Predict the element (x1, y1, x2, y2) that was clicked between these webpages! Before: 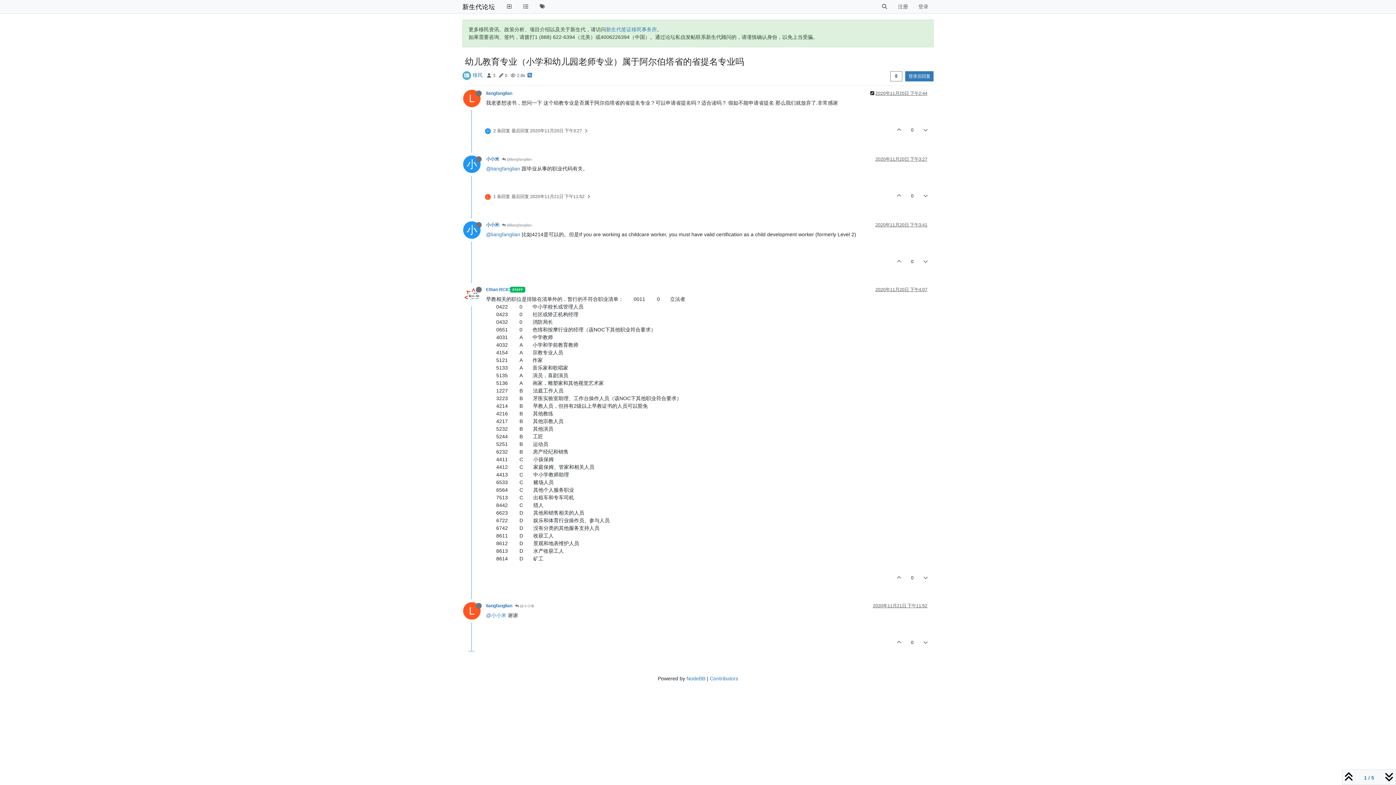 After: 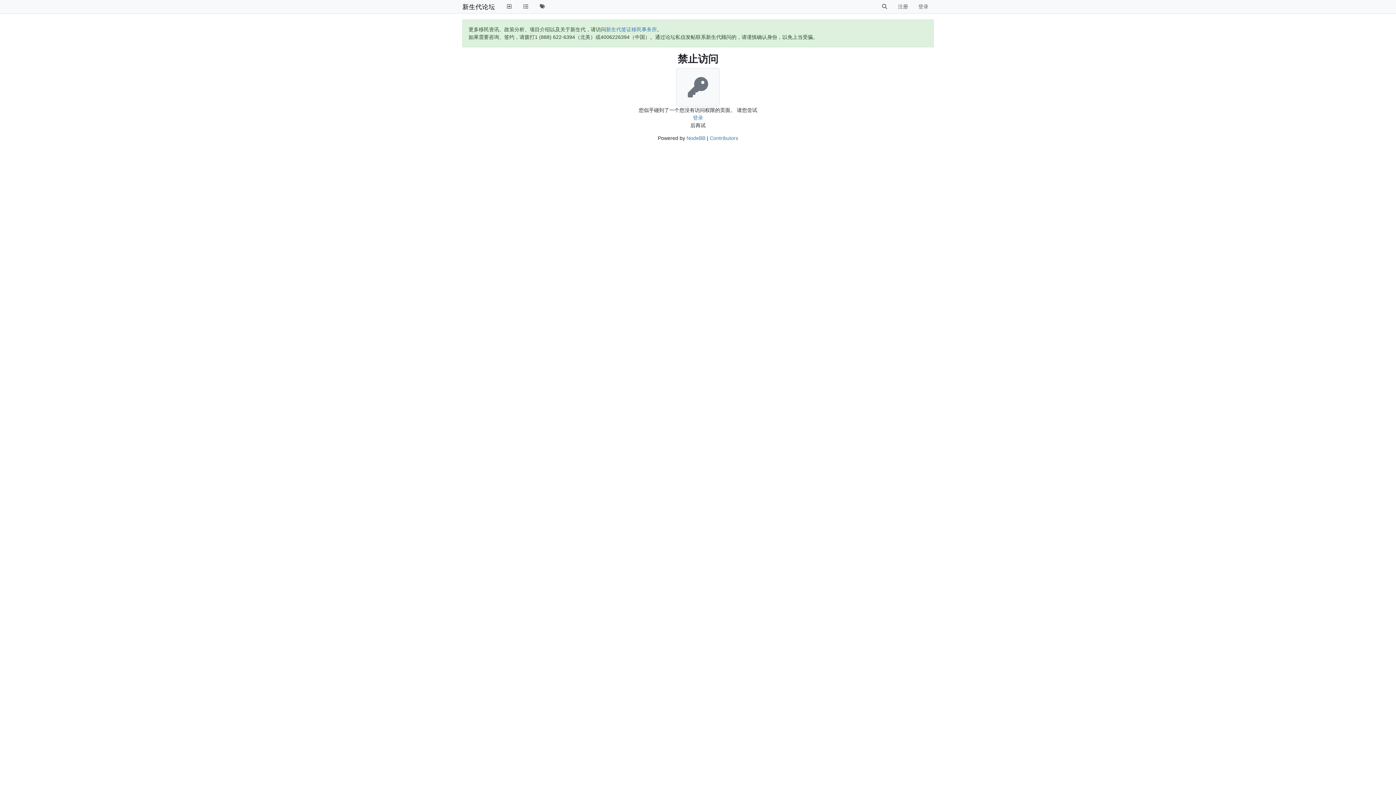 Action: label: liangfanglian bbox: (486, 90, 512, 96)